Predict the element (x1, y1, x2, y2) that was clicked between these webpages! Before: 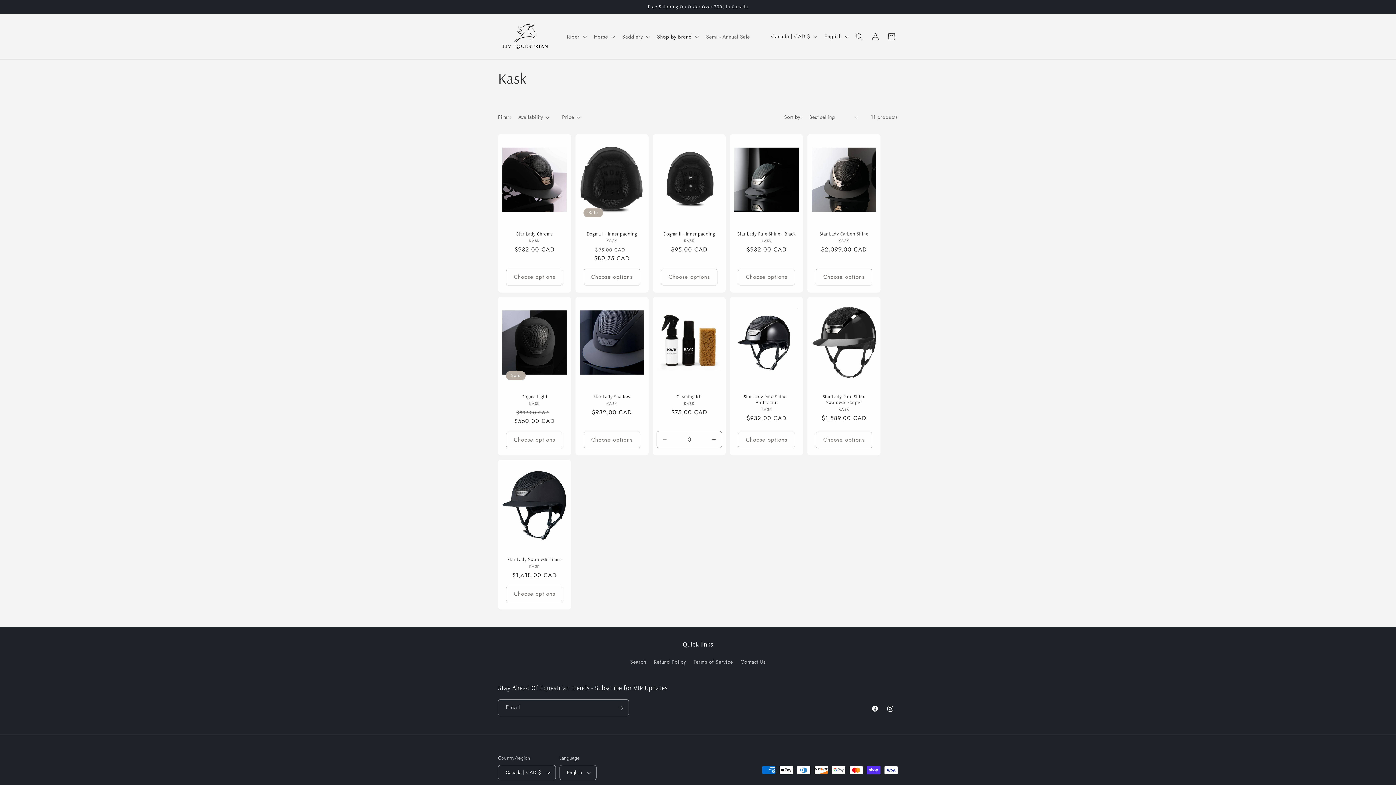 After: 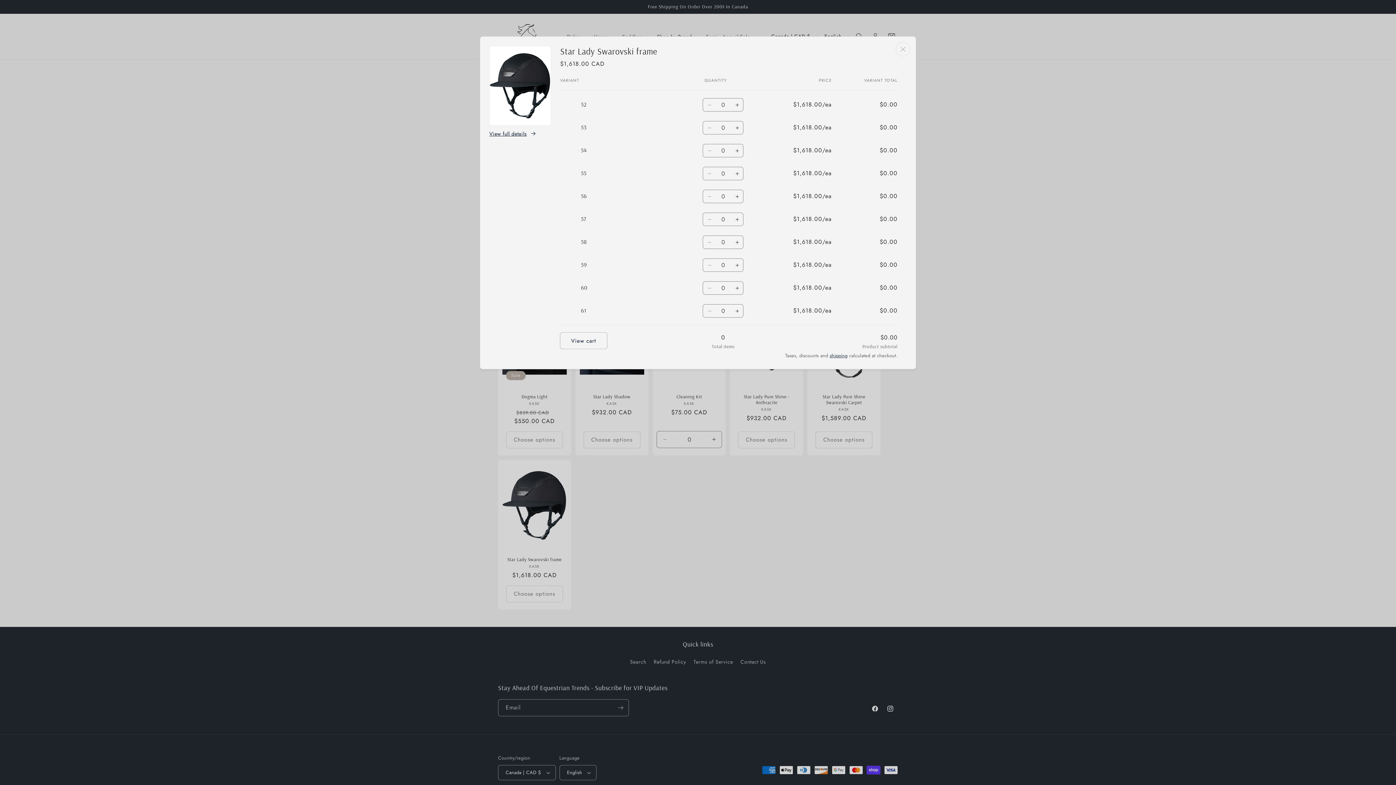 Action: label: Choose options bbox: (506, 586, 562, 602)